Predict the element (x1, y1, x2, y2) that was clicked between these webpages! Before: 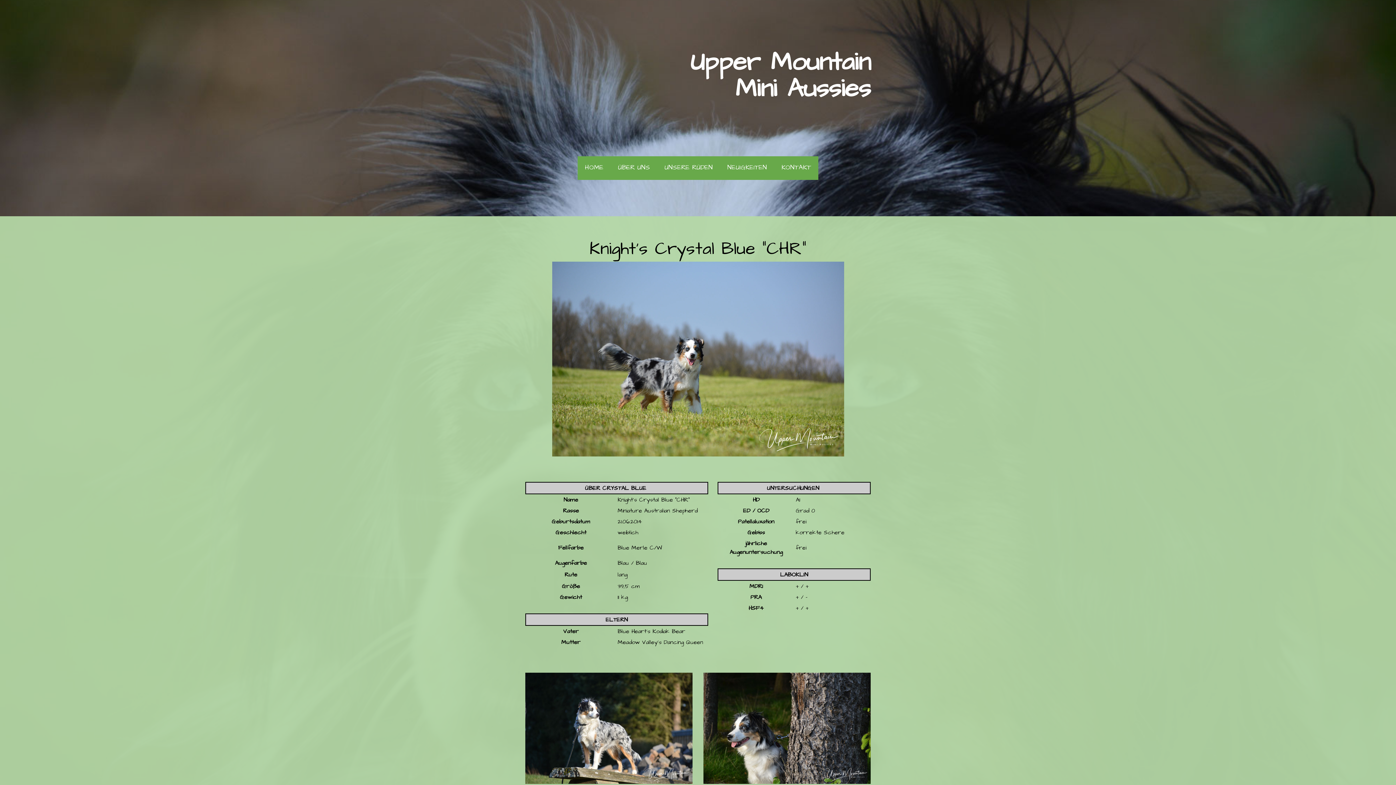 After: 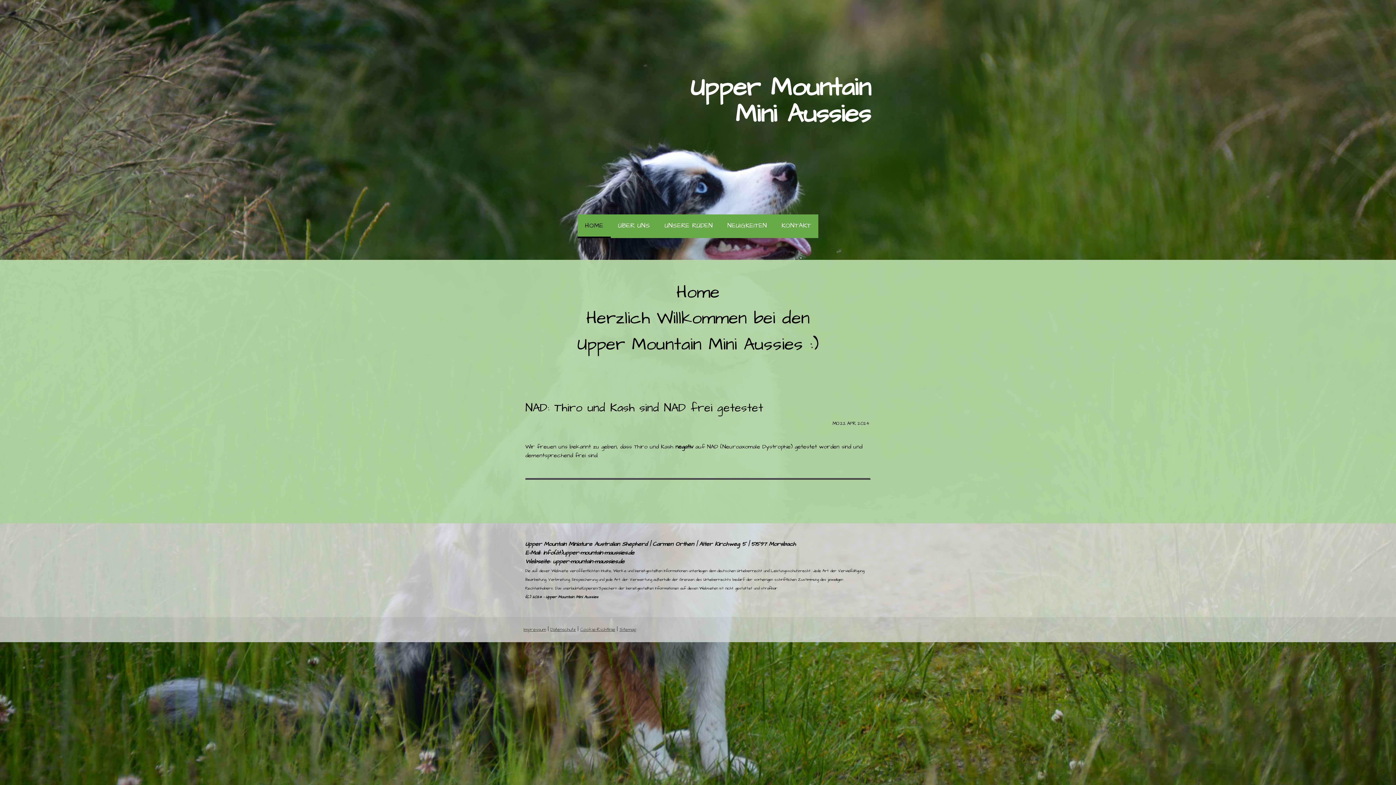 Action: label: HOME bbox: (577, 156, 610, 180)